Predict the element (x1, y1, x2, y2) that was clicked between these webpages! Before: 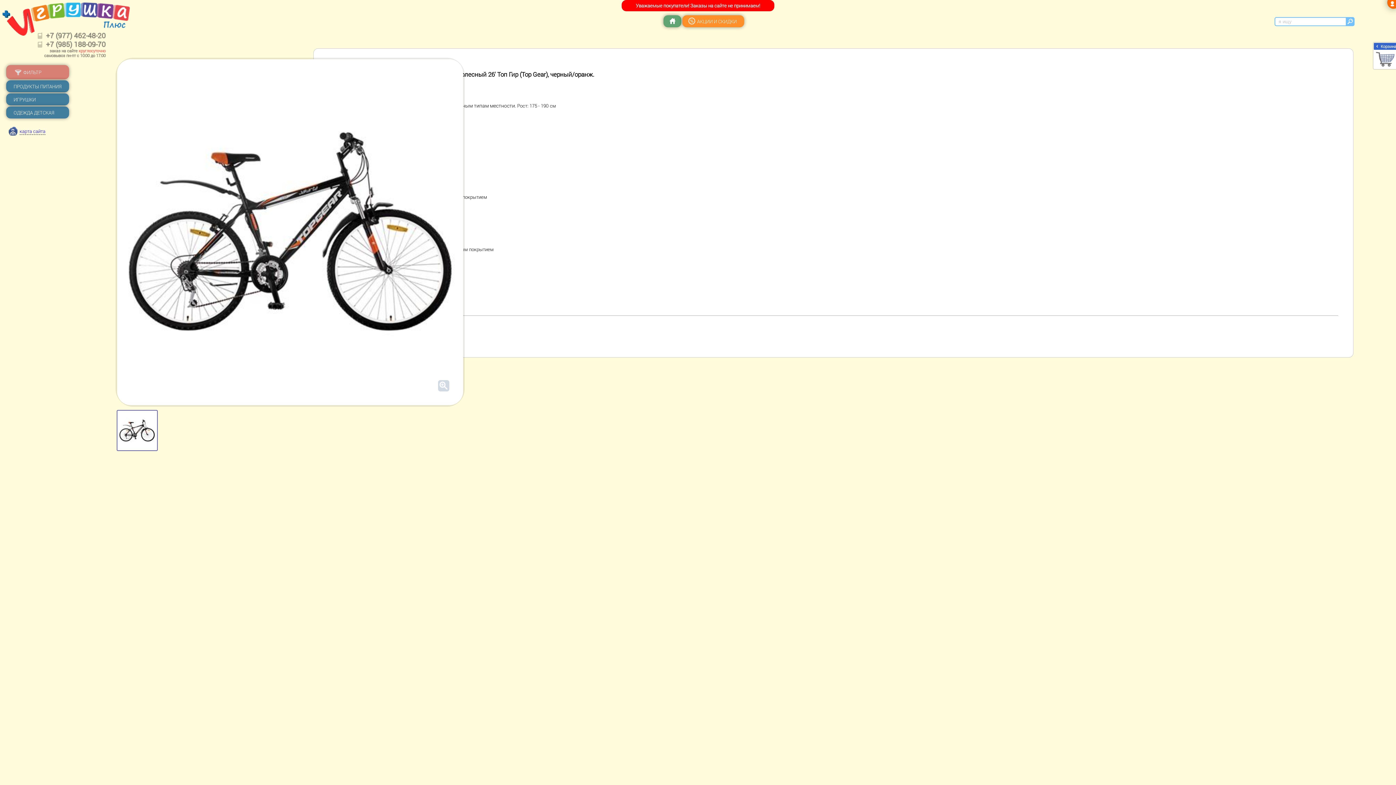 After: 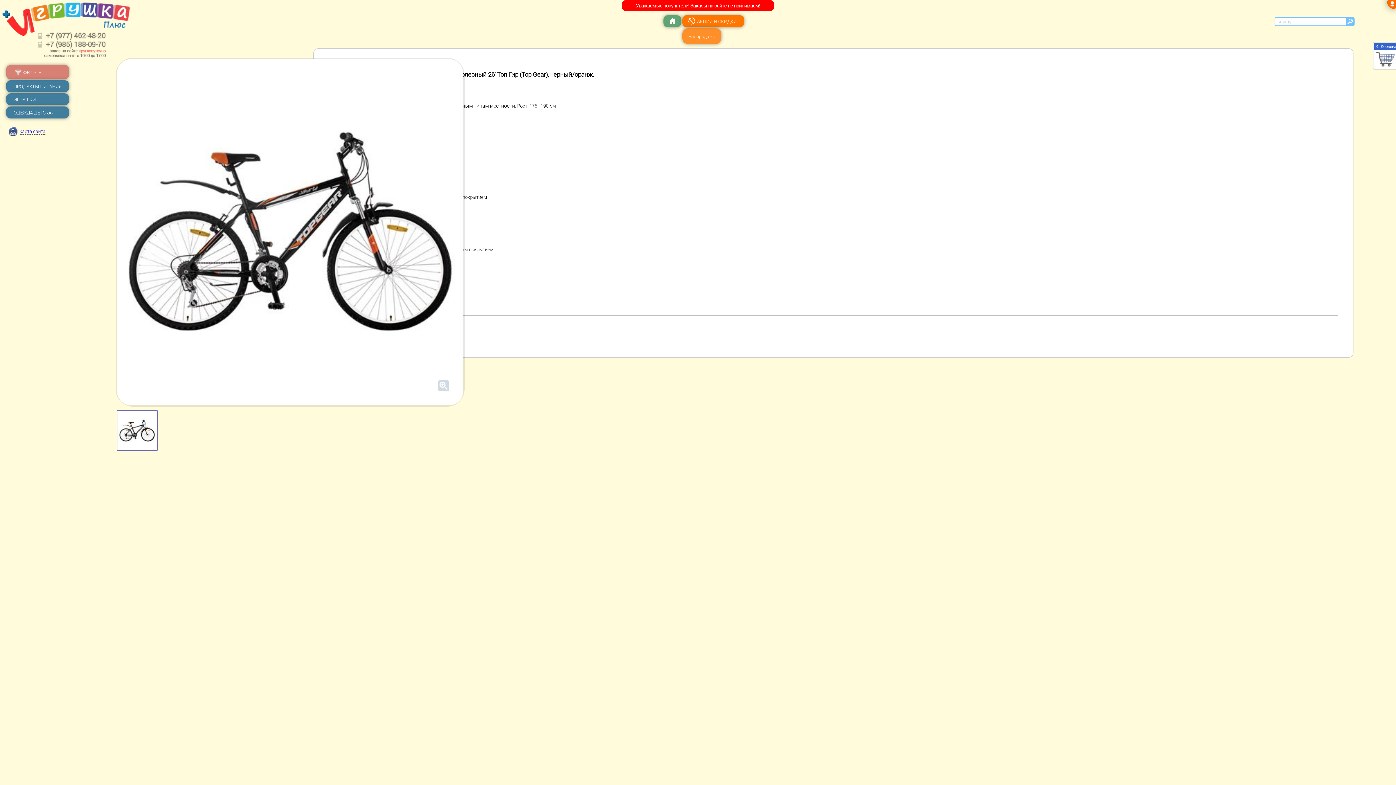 Action: bbox: (682, 15, 744, 27) label: АКЦИИ И СКИДКИ